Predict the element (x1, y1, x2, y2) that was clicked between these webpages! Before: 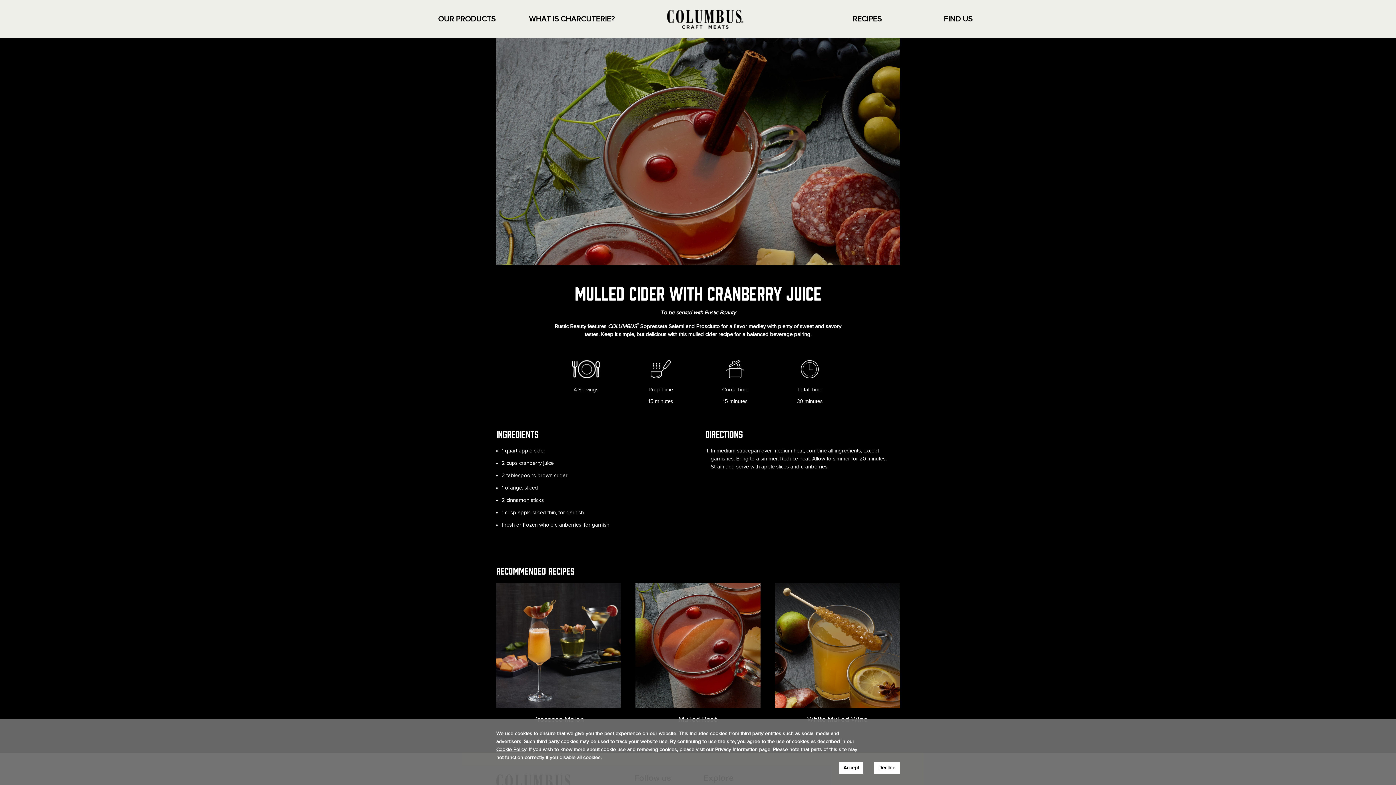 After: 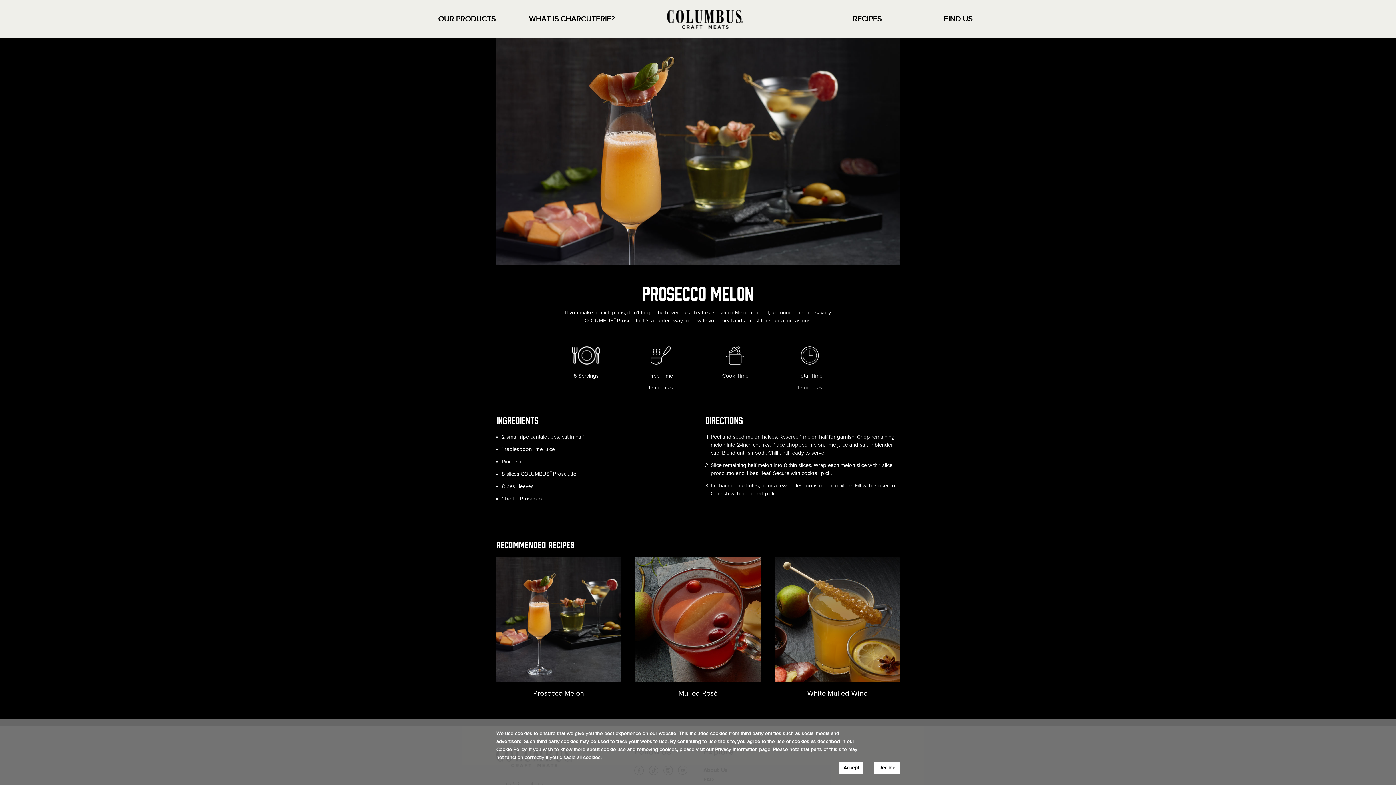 Action: bbox: (496, 583, 621, 723) label: Prosecco Melon